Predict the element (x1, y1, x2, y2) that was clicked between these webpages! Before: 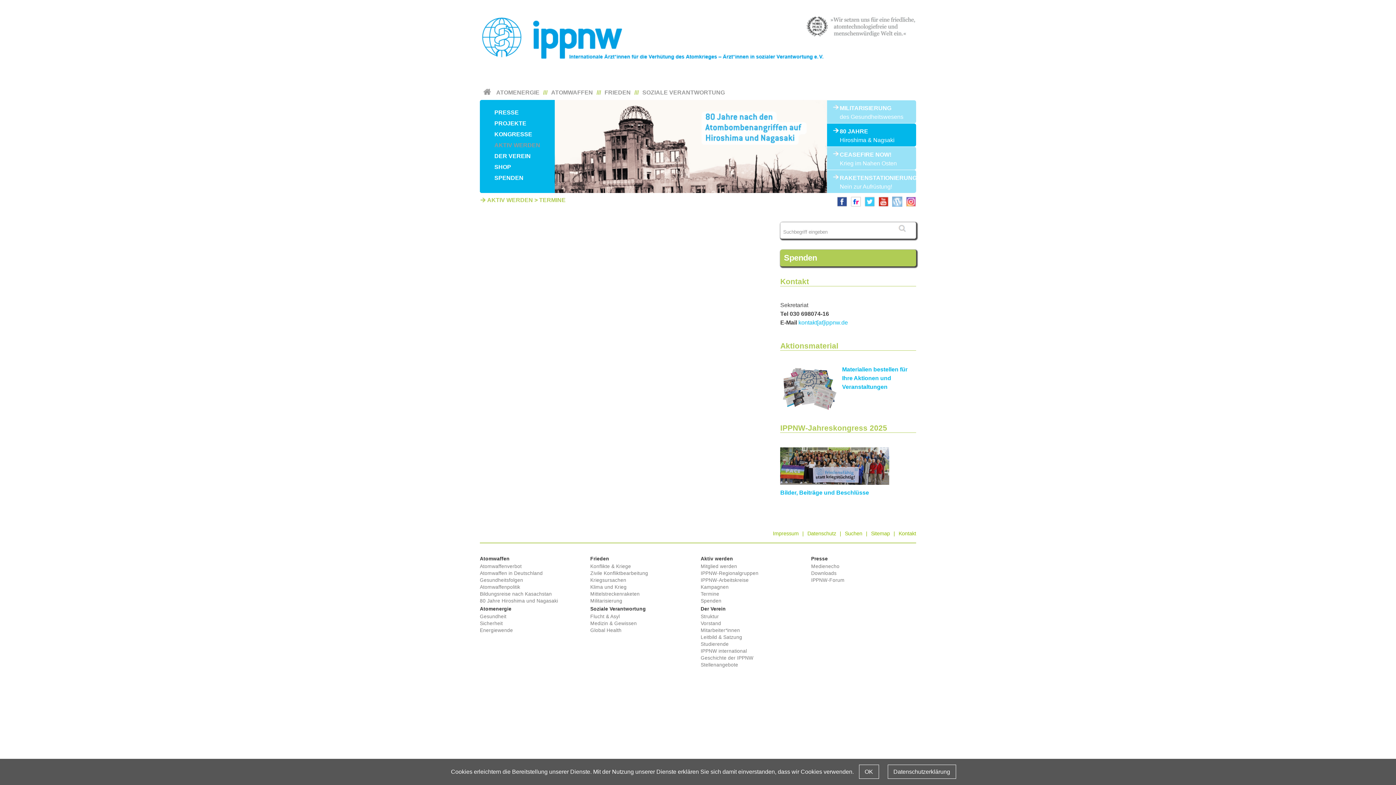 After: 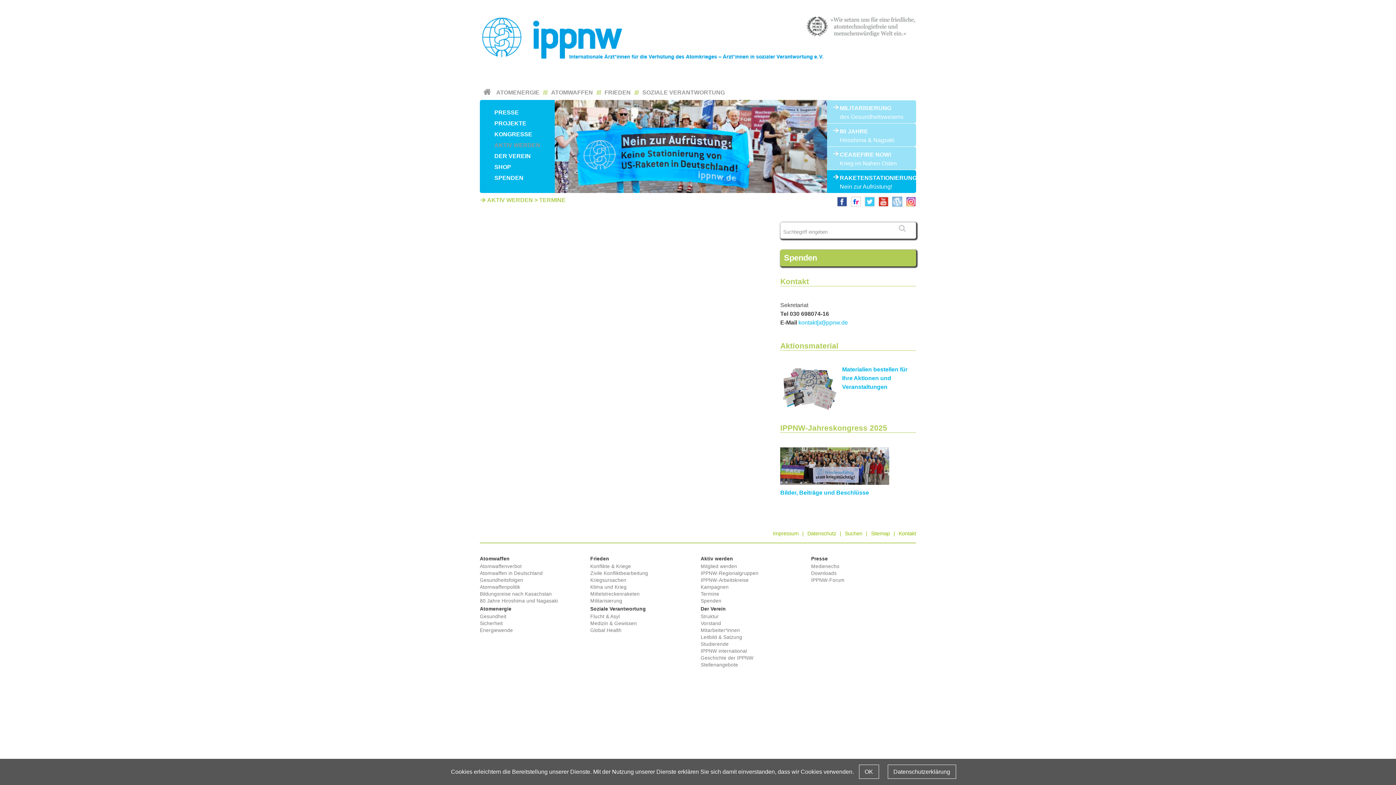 Action: bbox: (906, 198, 916, 204)